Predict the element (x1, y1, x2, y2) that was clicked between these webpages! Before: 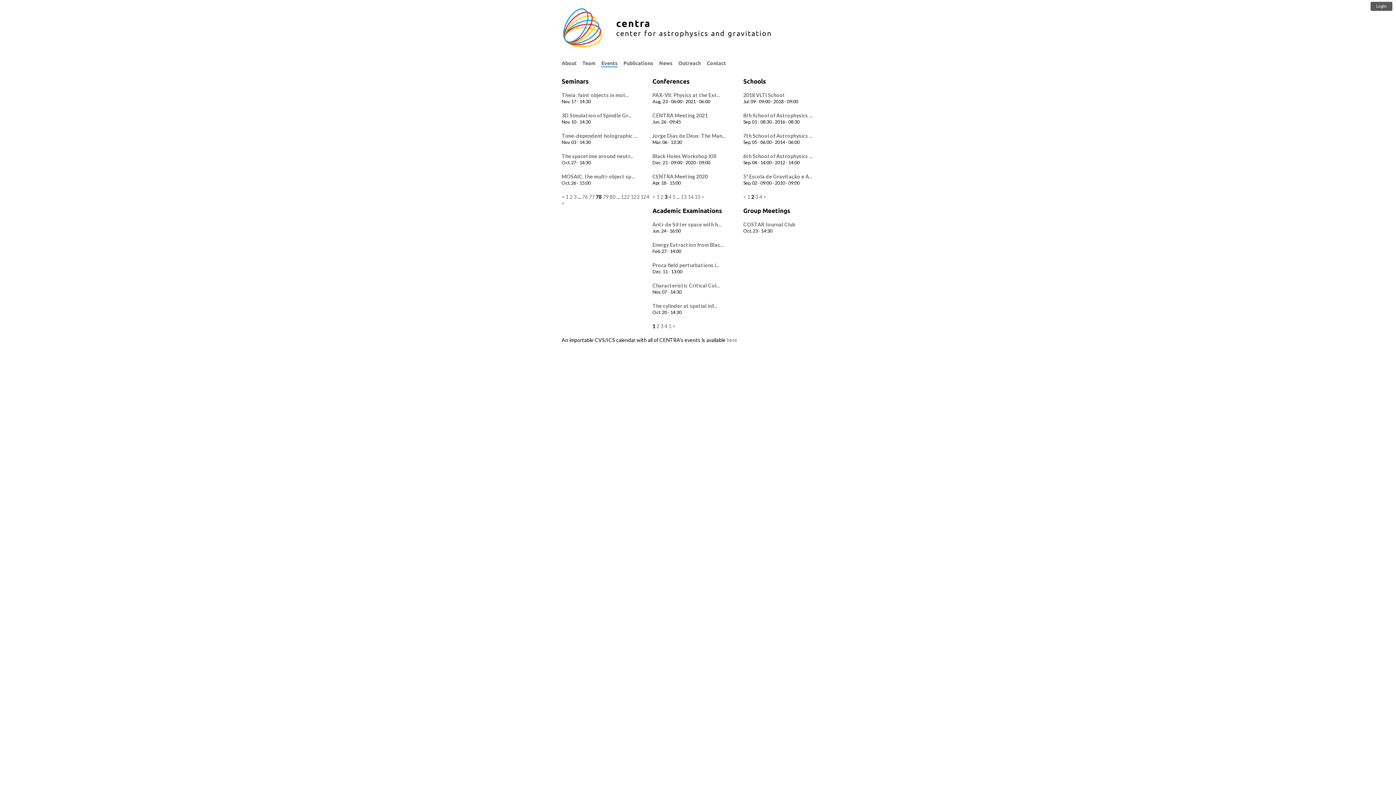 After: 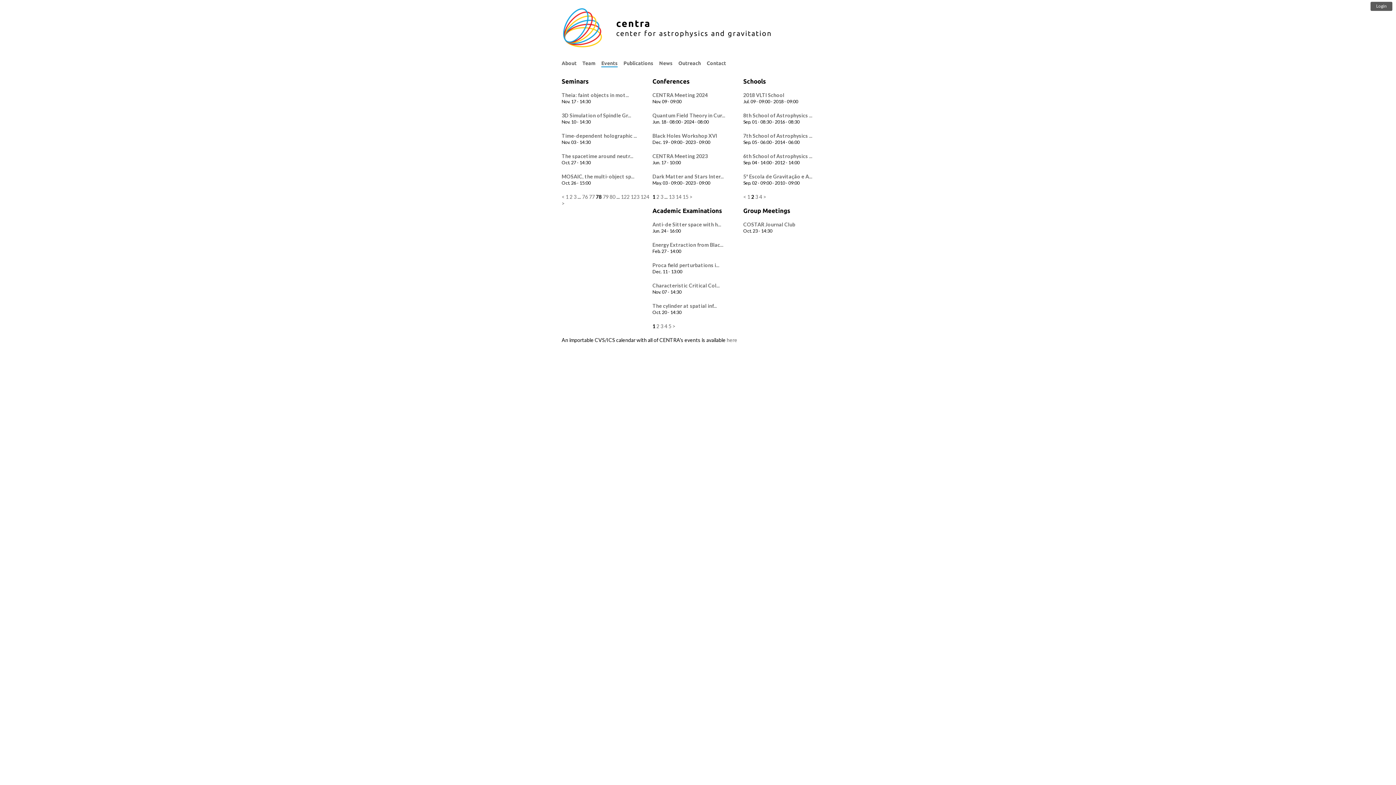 Action: label: 1 bbox: (656, 193, 659, 200)